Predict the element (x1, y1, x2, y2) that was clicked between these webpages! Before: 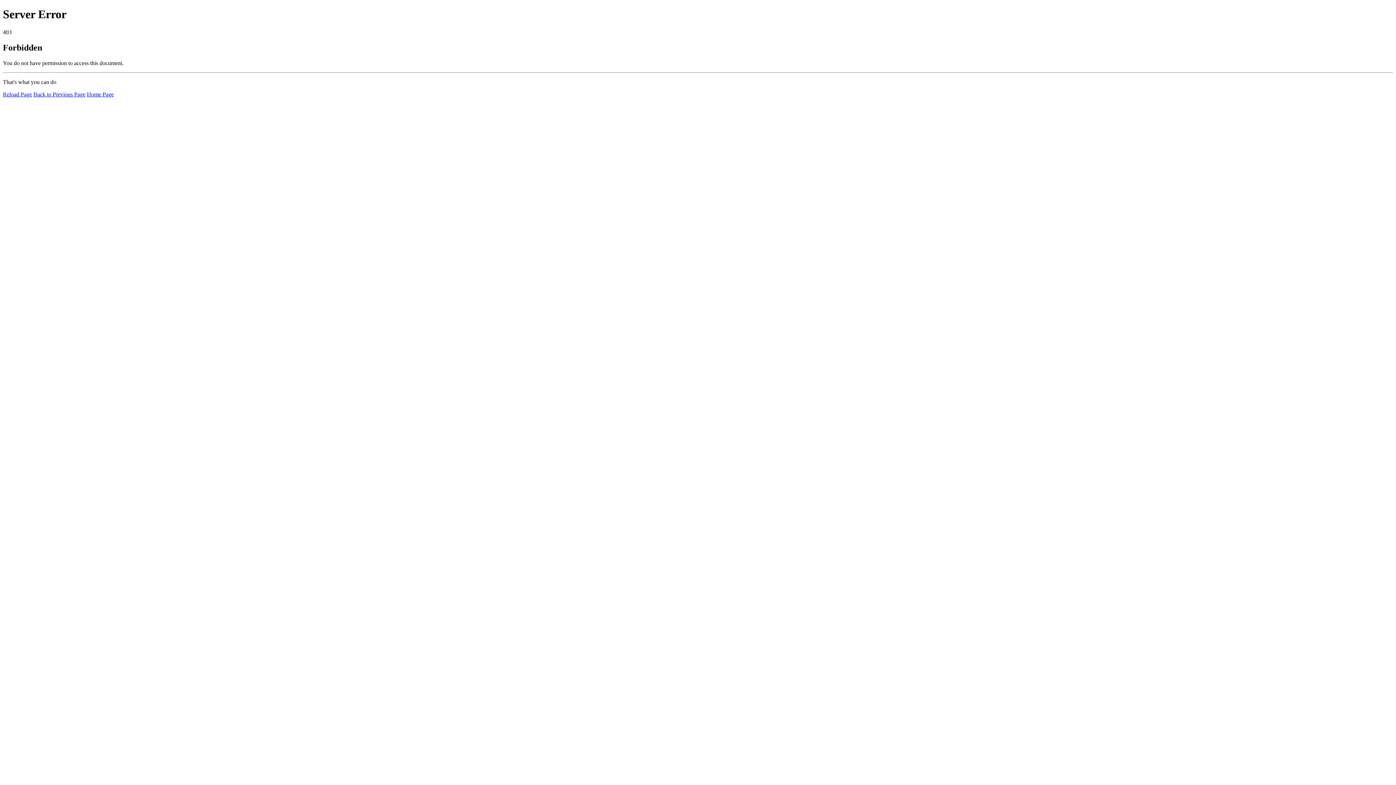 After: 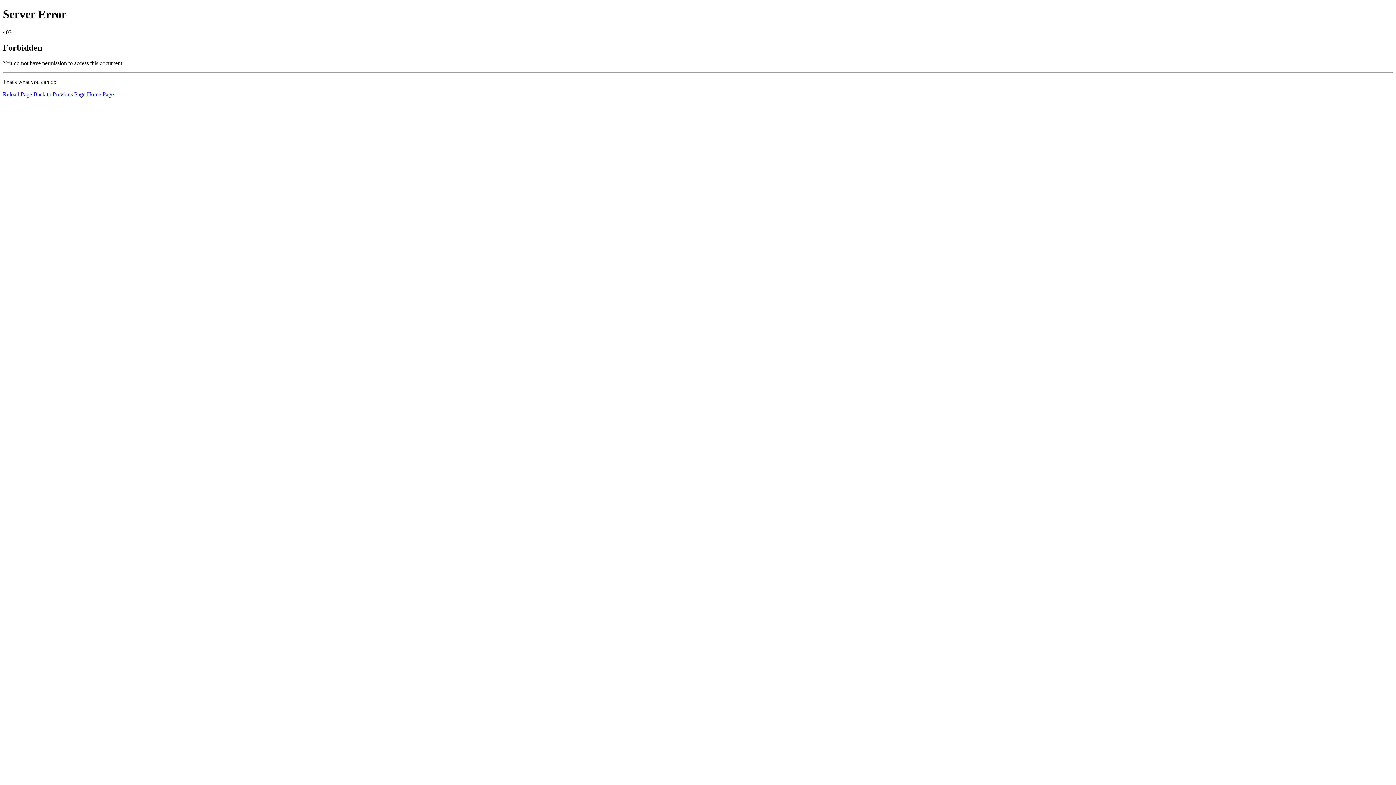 Action: label: Reload Page bbox: (2, 91, 32, 97)